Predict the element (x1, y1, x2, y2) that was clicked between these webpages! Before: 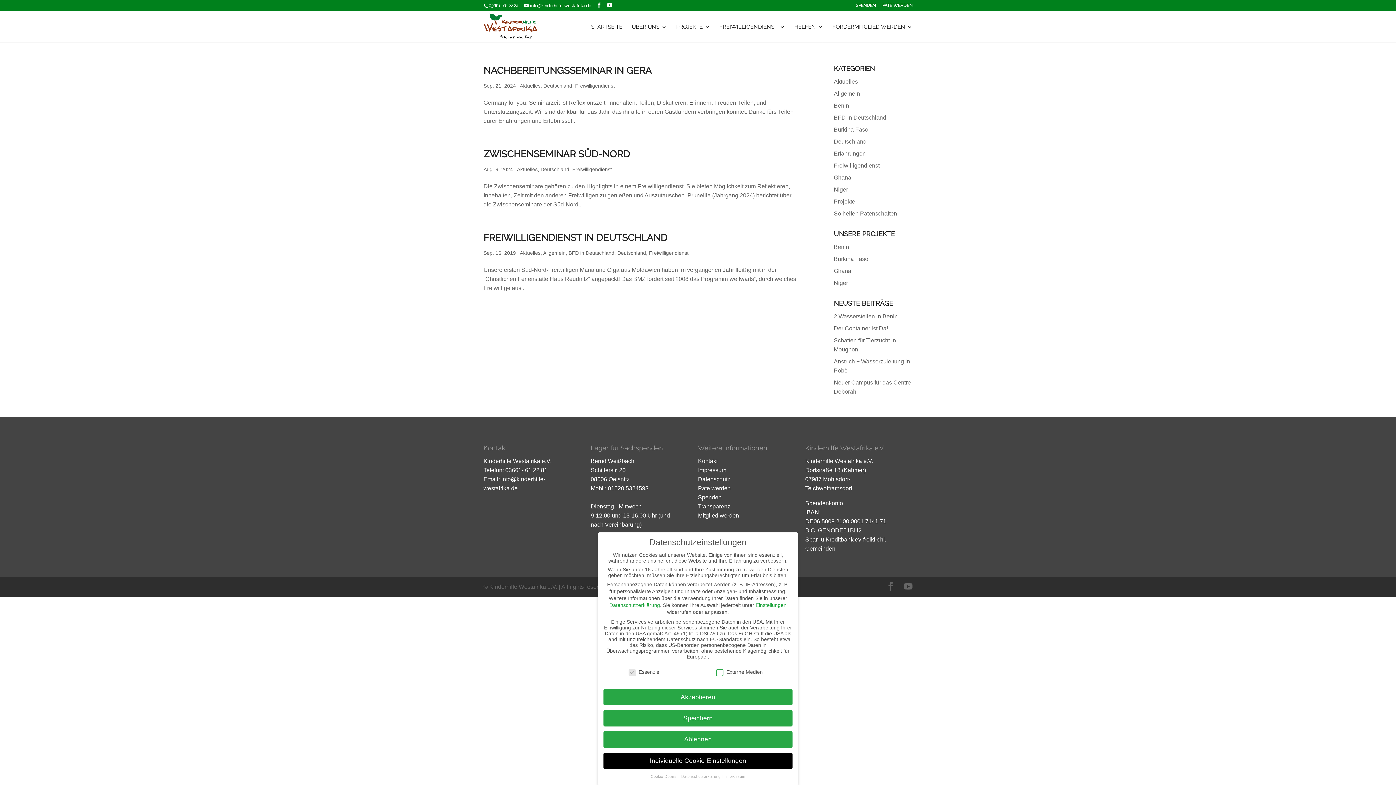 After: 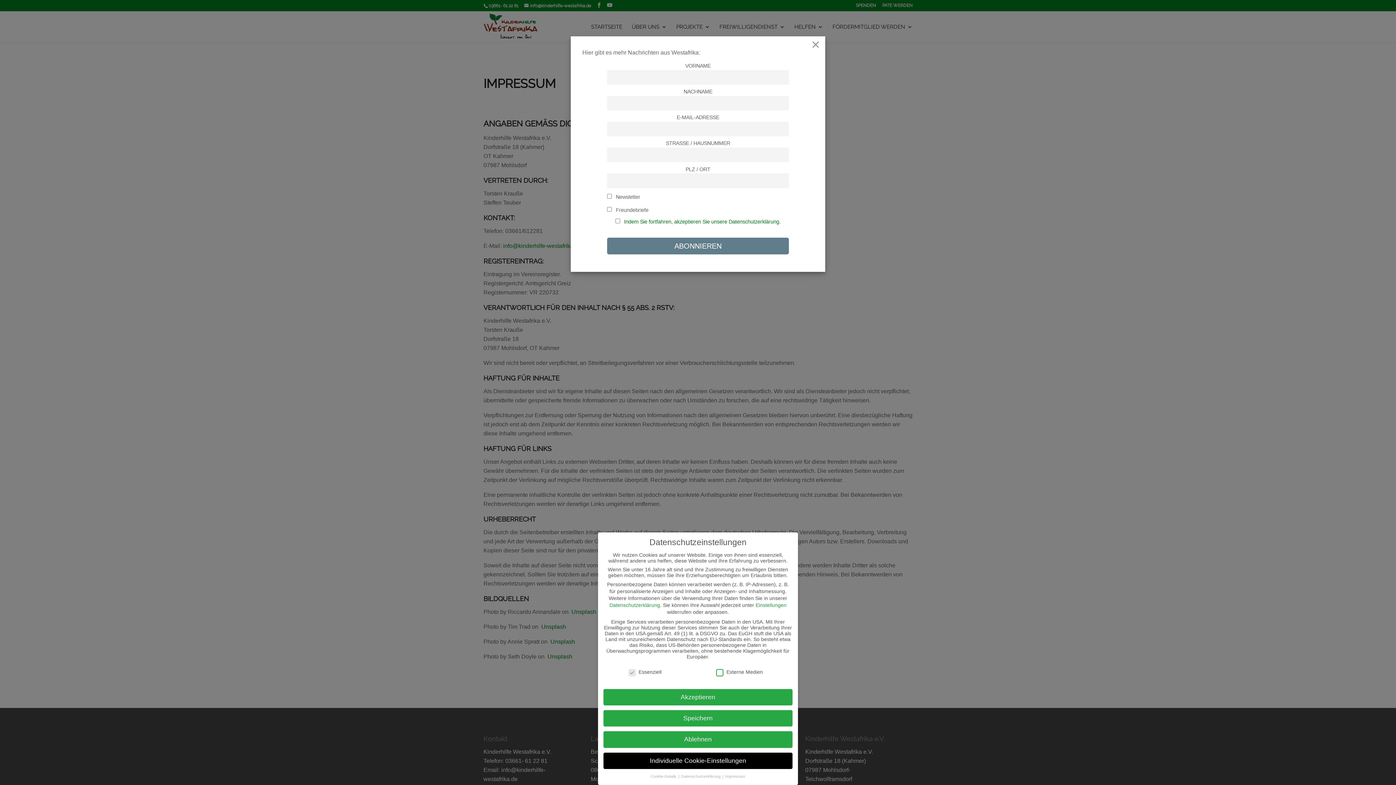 Action: label: Impressum bbox: (725, 774, 745, 778)